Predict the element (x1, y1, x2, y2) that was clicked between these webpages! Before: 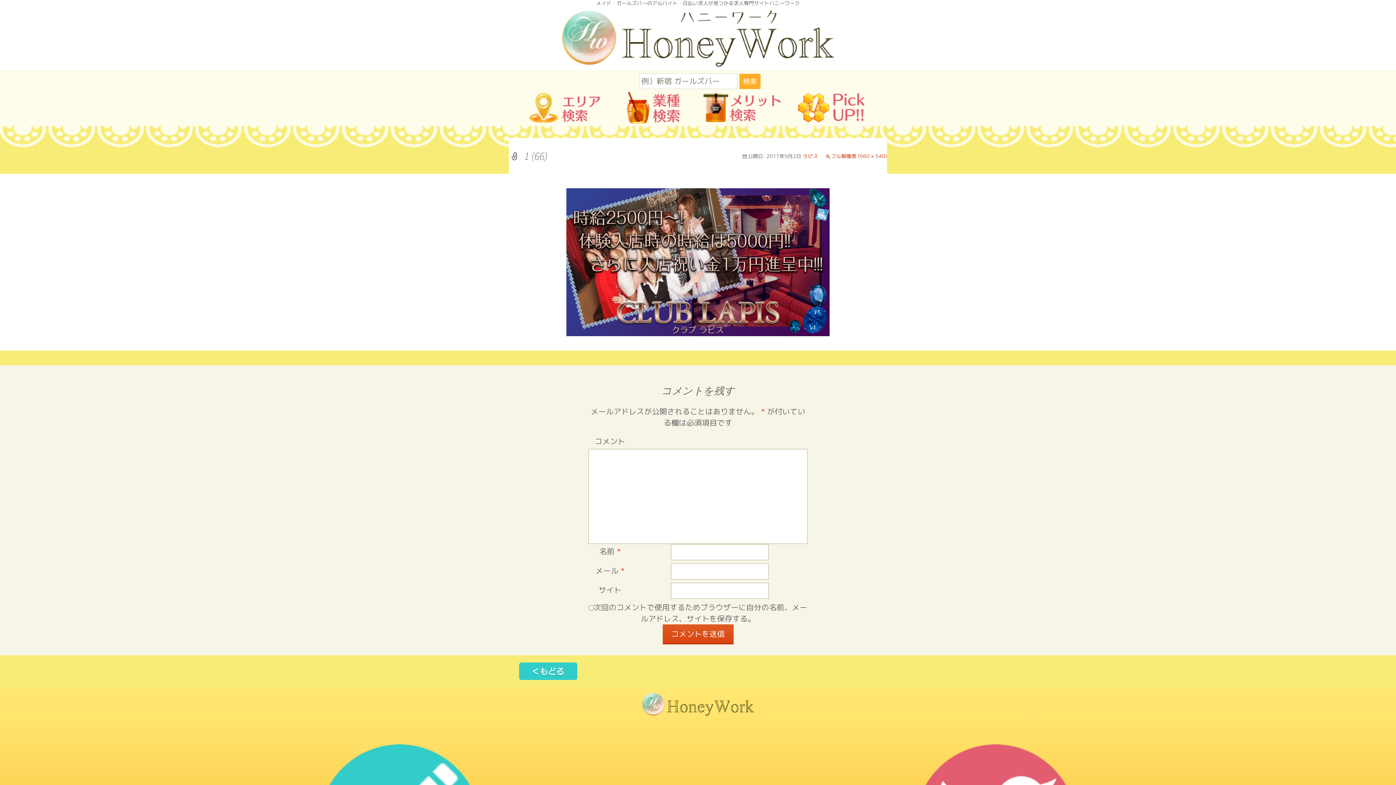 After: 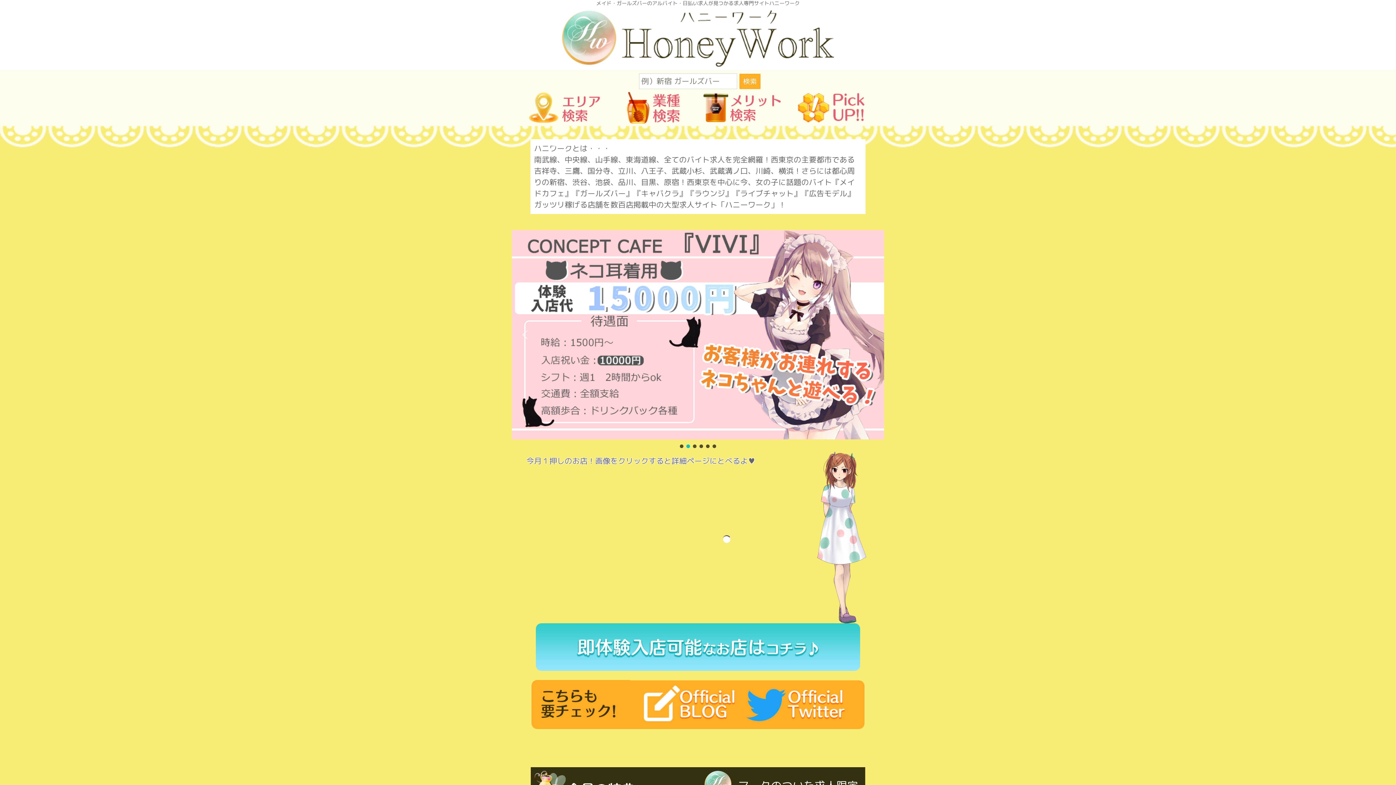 Action: bbox: (558, 32, 837, 43)